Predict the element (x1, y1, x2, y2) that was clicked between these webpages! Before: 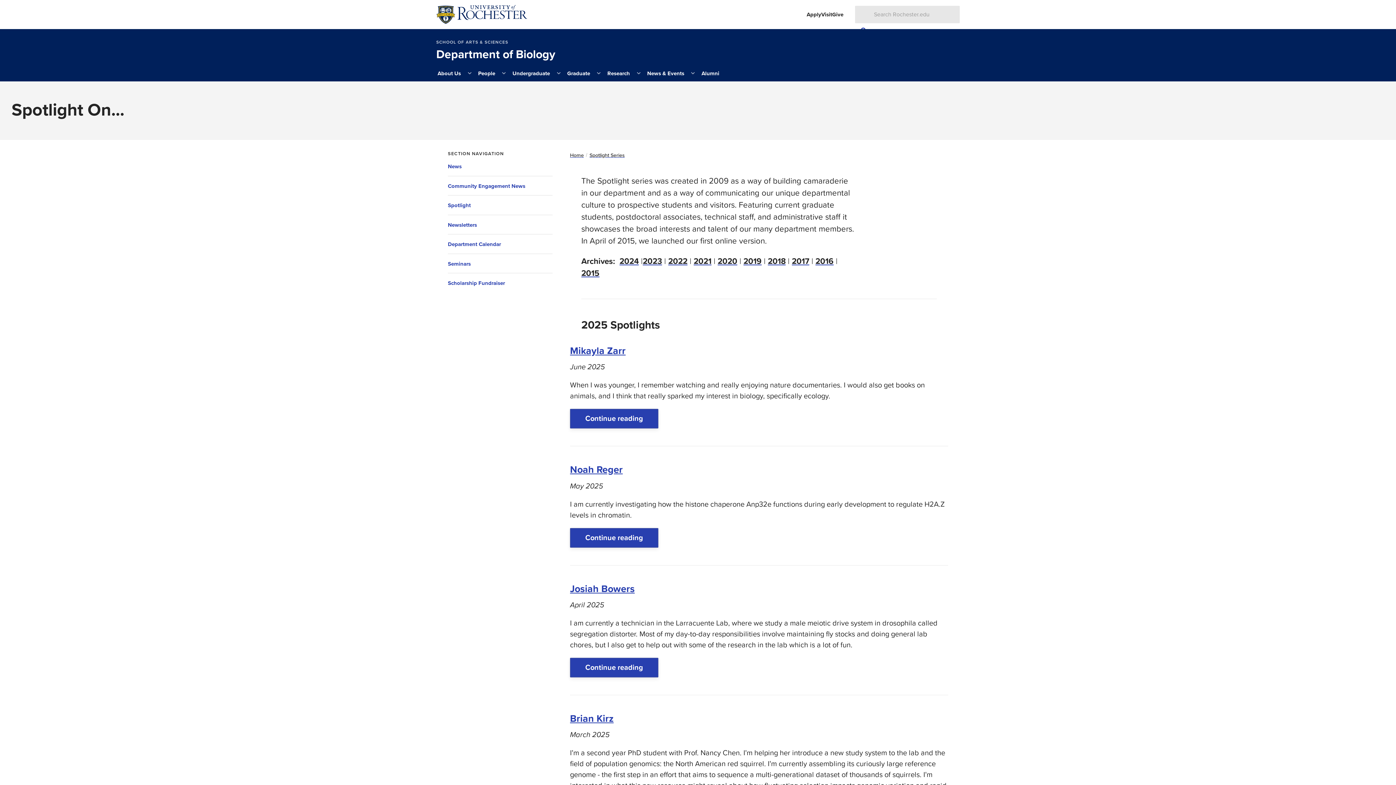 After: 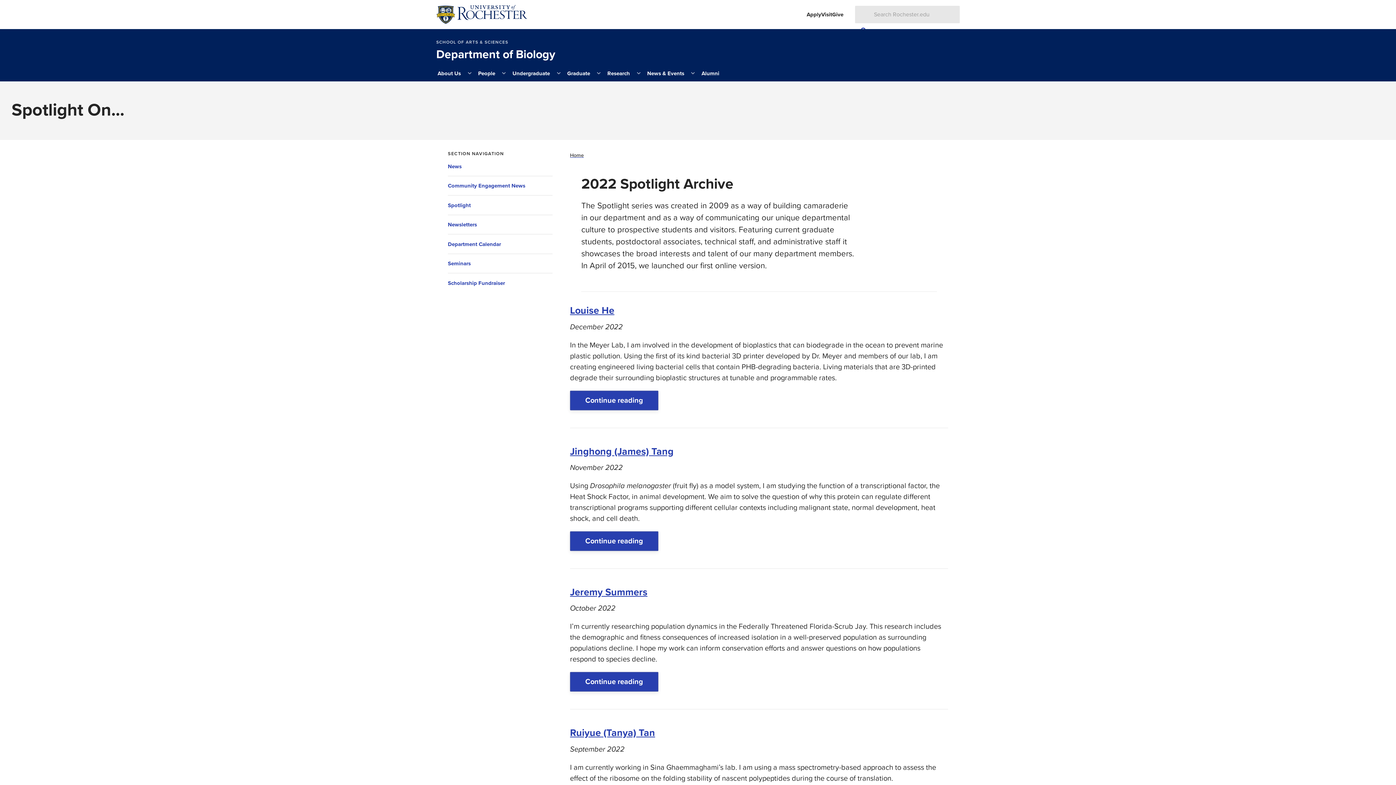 Action: label: 2022 bbox: (668, 256, 687, 266)